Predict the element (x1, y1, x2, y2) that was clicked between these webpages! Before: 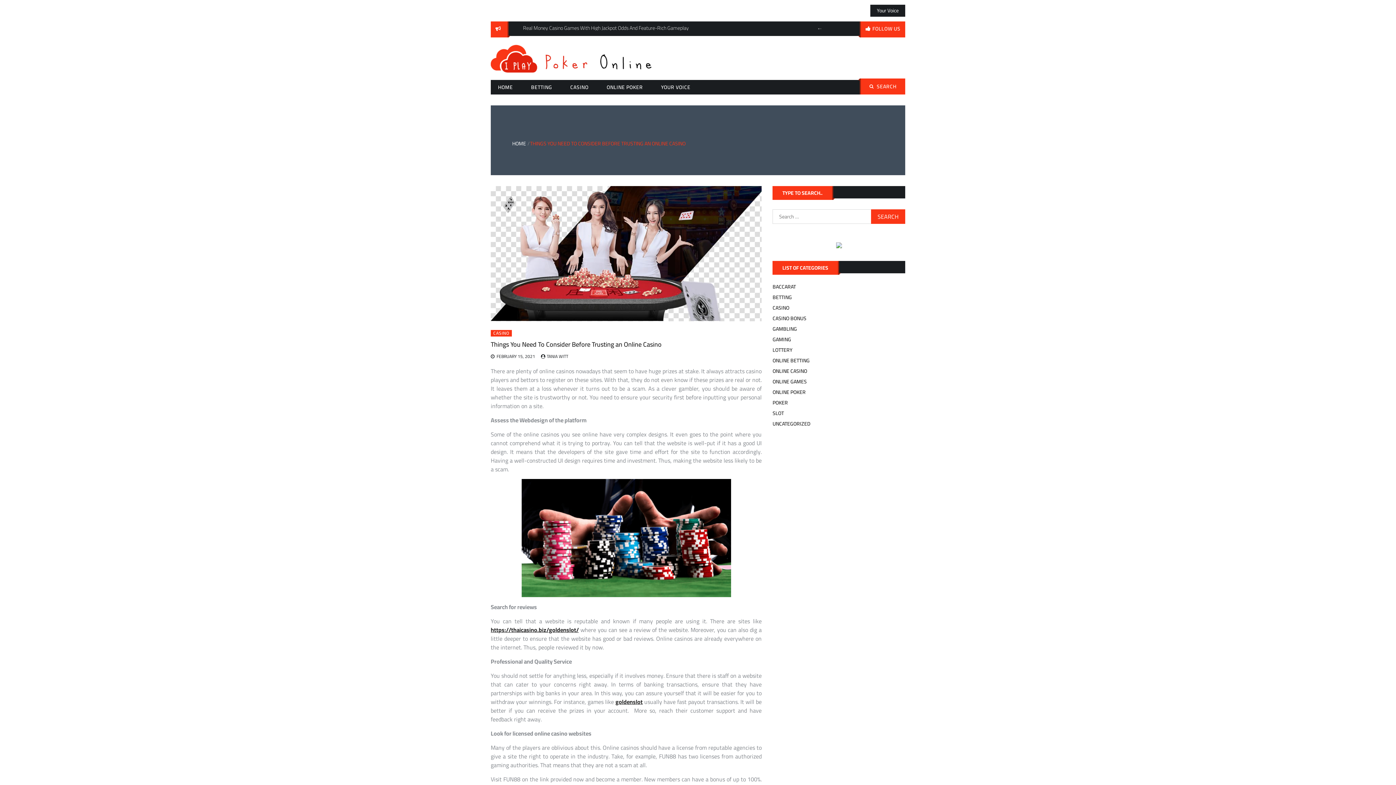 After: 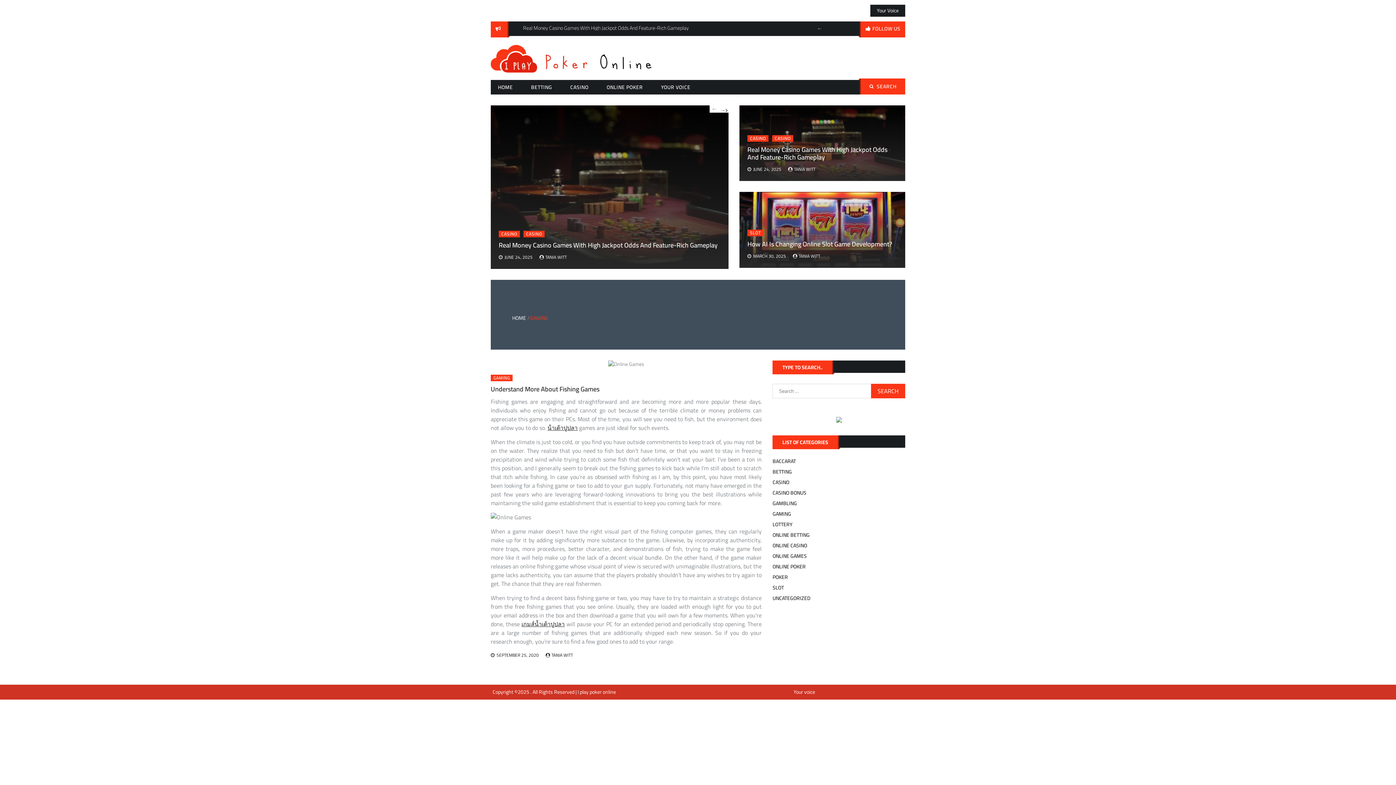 Action: label: GAMING bbox: (772, 337, 791, 342)